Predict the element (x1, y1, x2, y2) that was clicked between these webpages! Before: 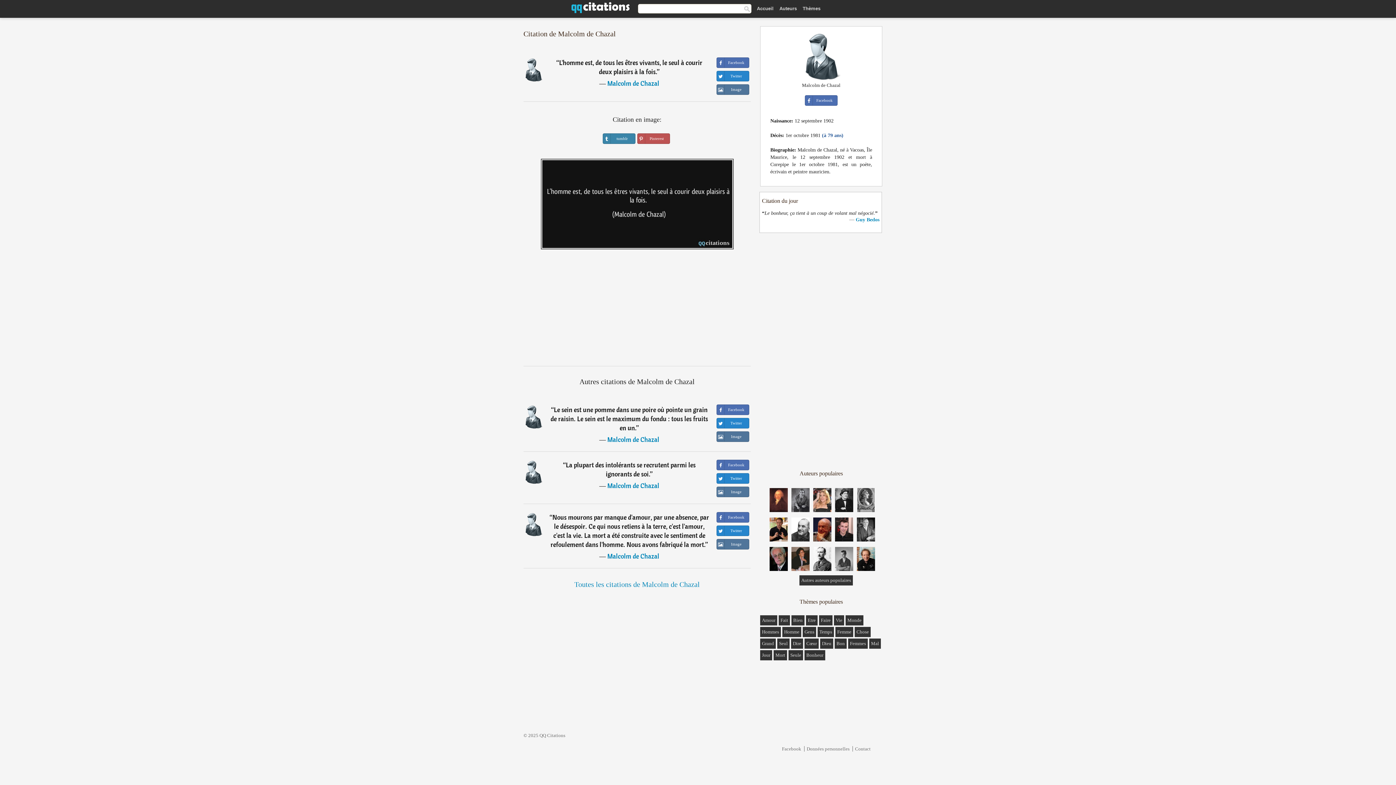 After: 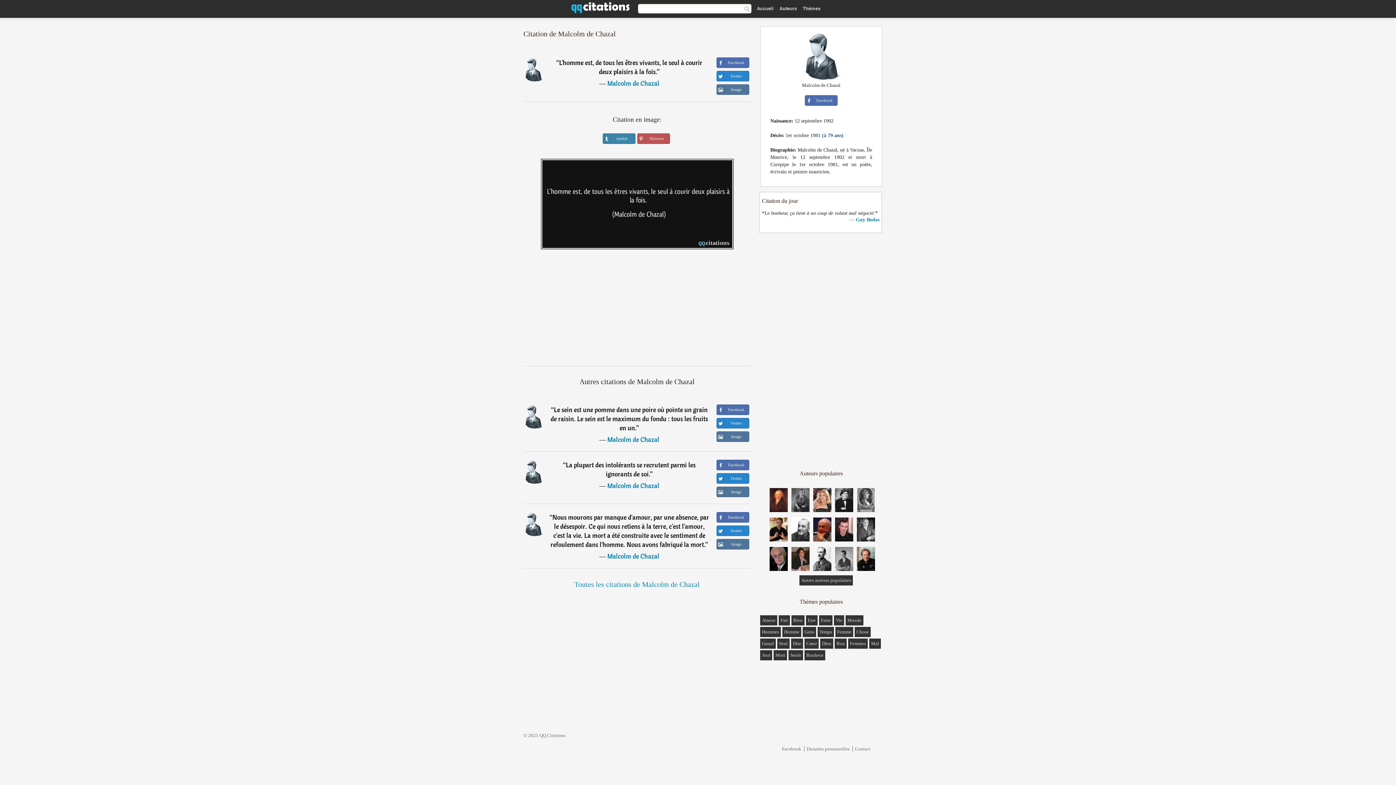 Action: bbox: (780, 746, 803, 752) label: Facebook